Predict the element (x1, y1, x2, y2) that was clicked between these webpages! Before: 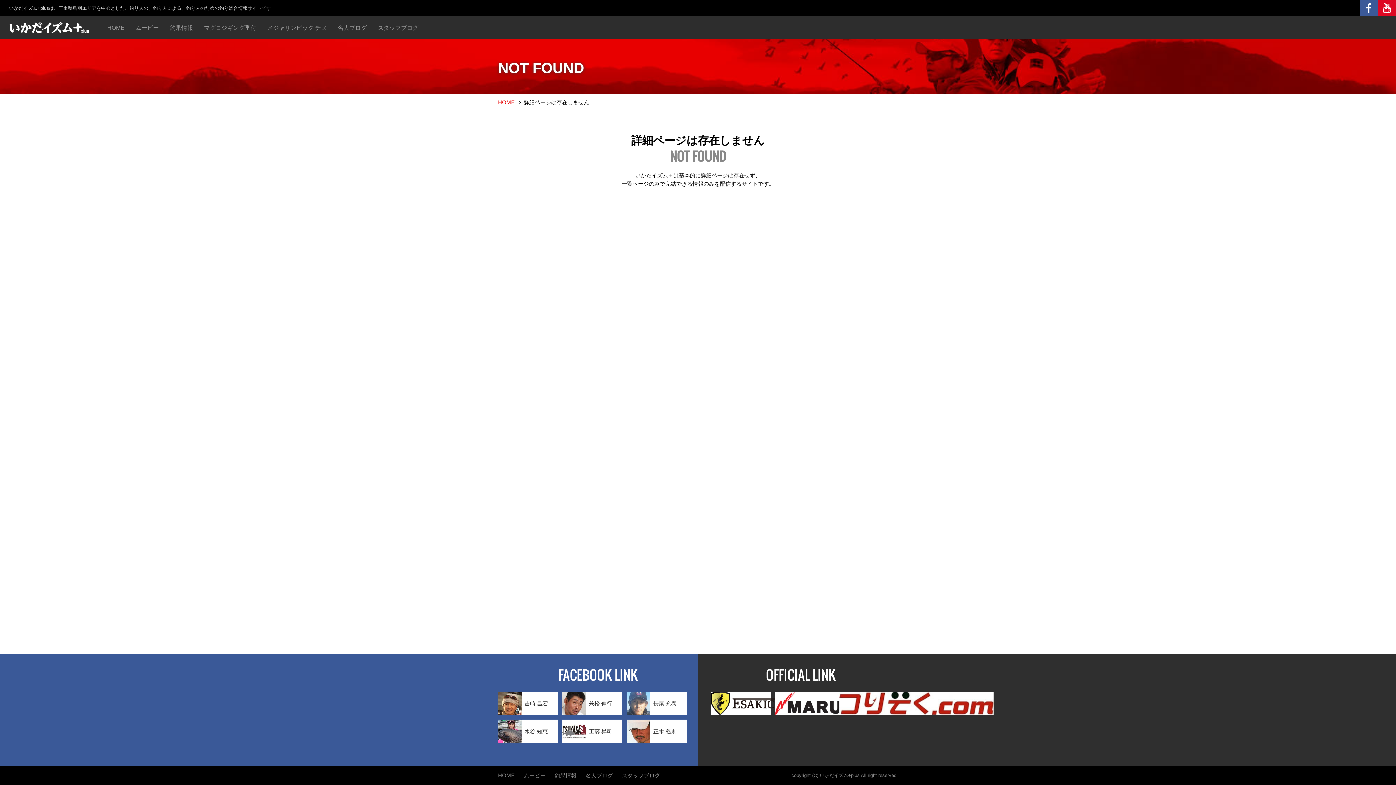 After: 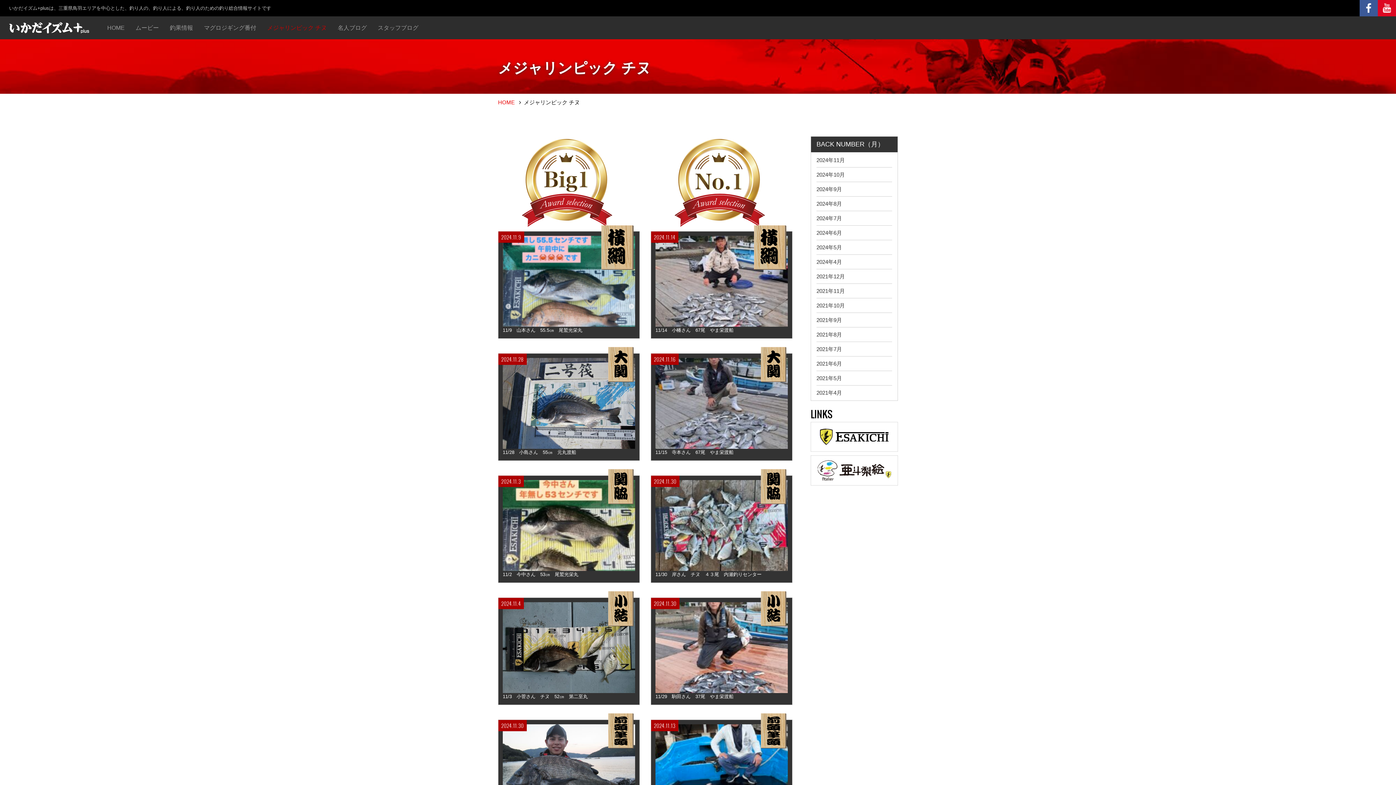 Action: bbox: (267, 24, 326, 30) label: メジャリンピック チヌ